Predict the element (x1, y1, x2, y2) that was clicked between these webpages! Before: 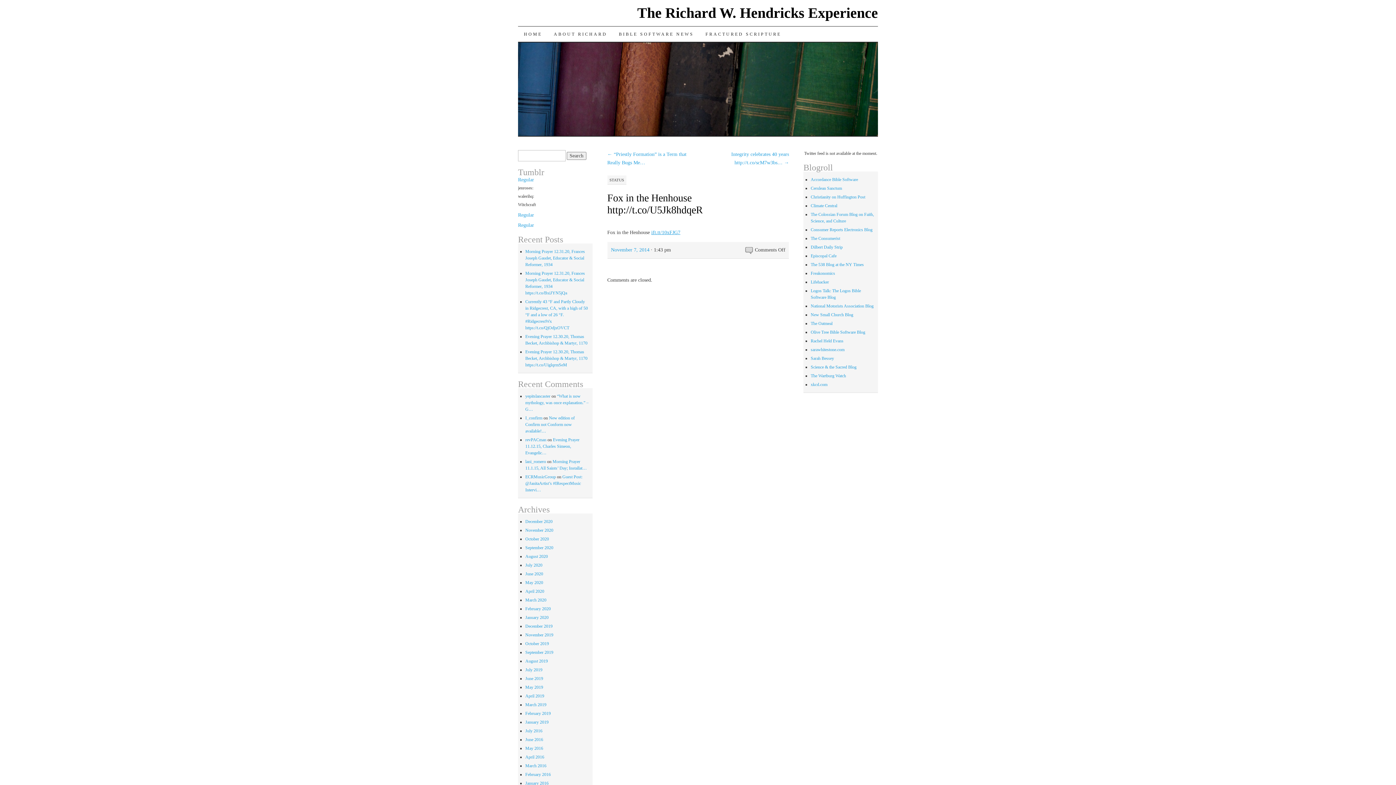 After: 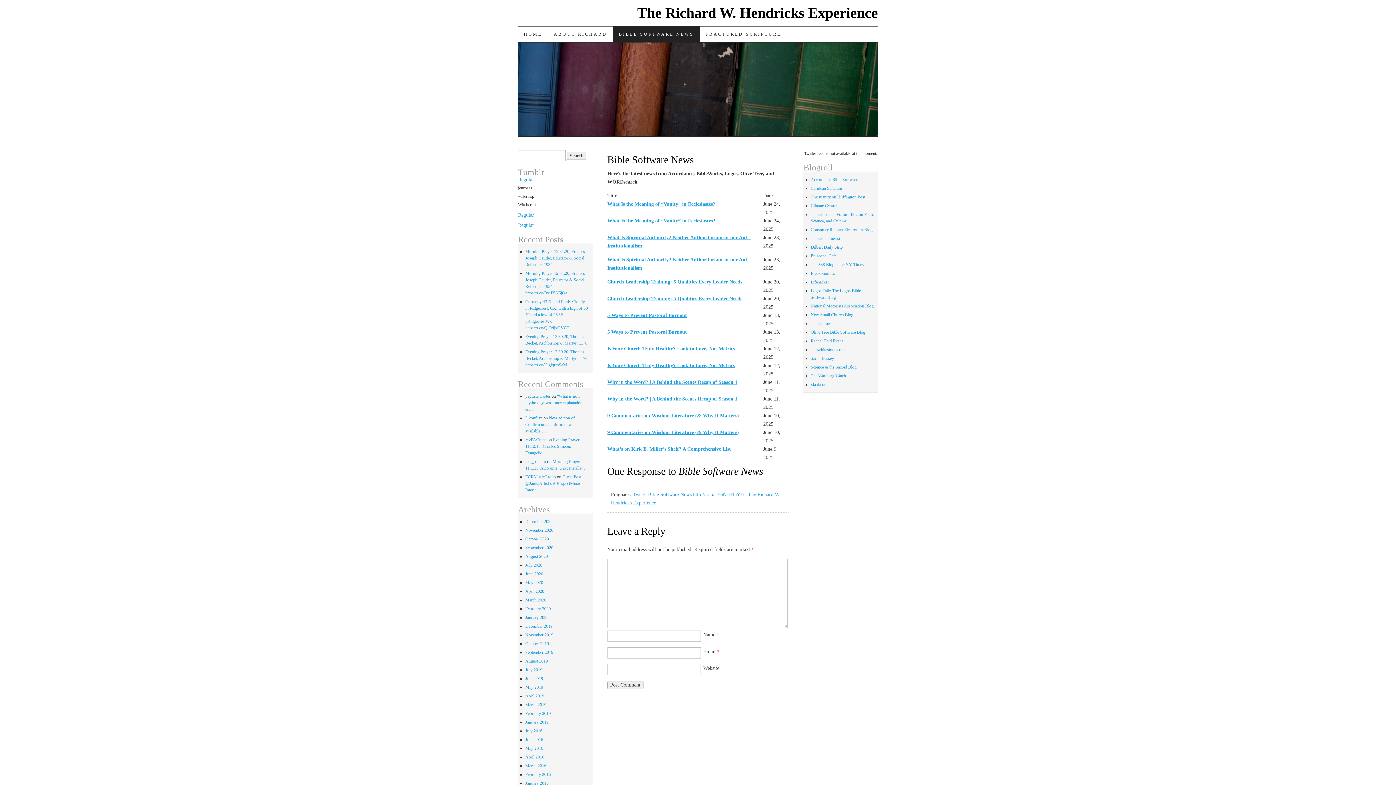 Action: bbox: (613, 26, 699, 41) label: BIBLE SOFTWARE NEWS